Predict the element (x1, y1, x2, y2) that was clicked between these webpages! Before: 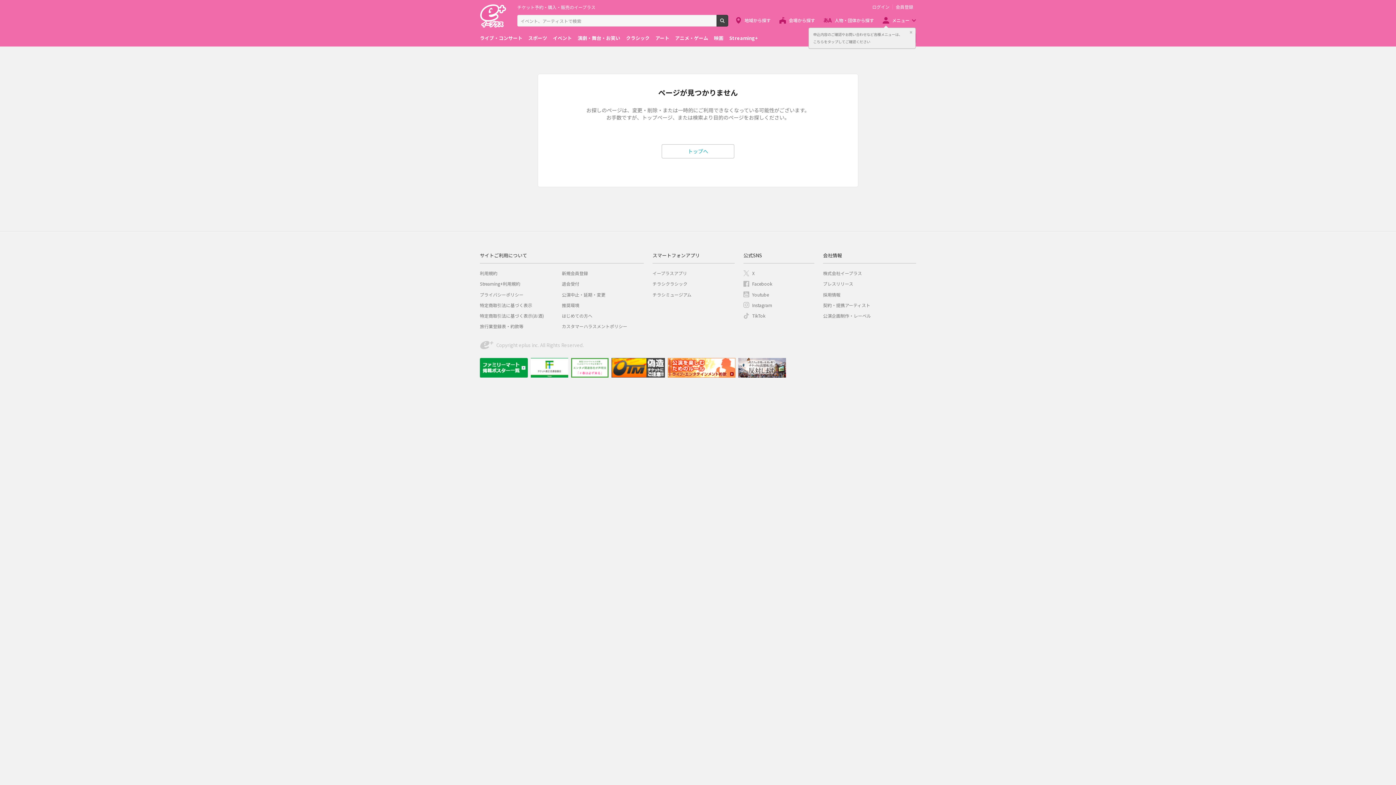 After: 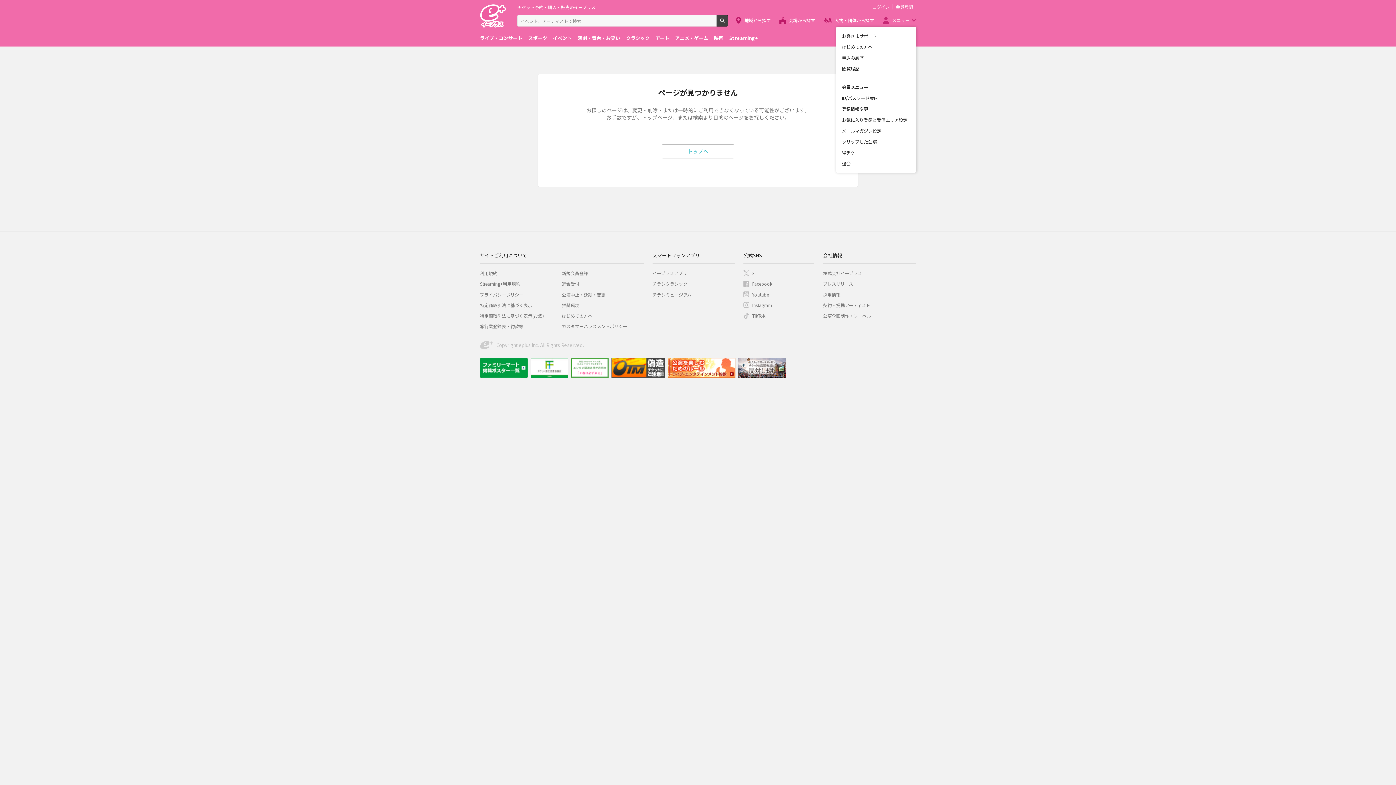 Action: label: メニュー bbox: (882, 14, 916, 26)